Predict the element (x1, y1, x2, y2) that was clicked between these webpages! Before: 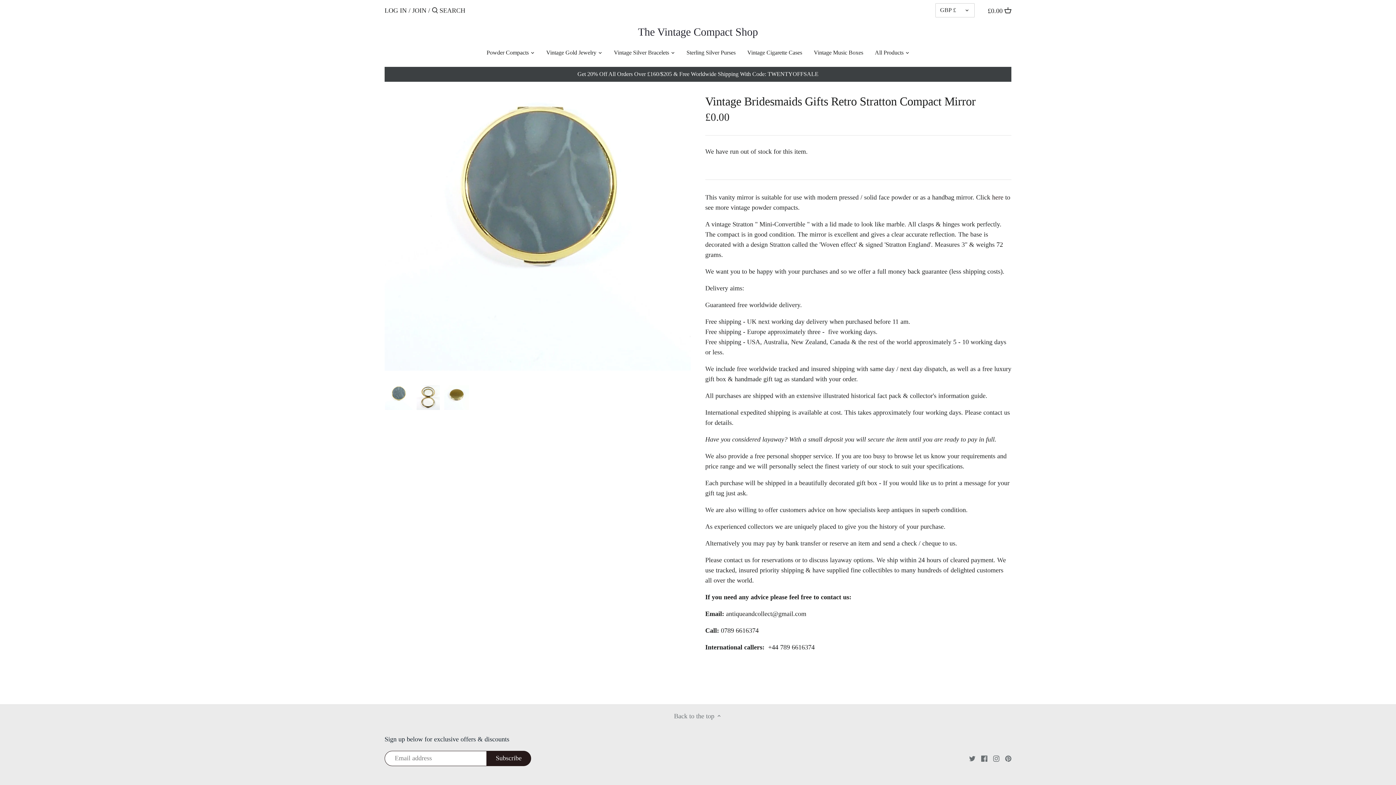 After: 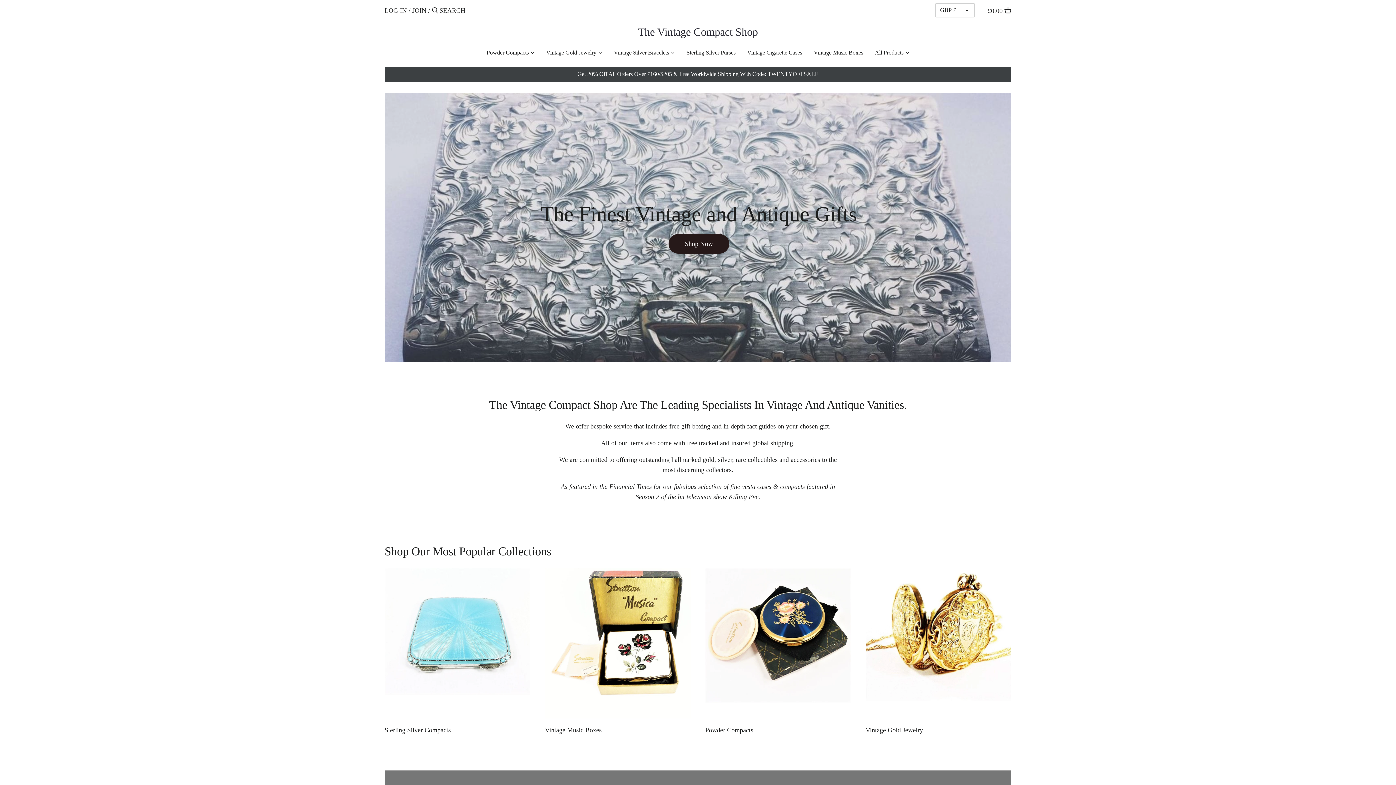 Action: label: The Vintage Compact Shop bbox: (638, 26, 758, 37)